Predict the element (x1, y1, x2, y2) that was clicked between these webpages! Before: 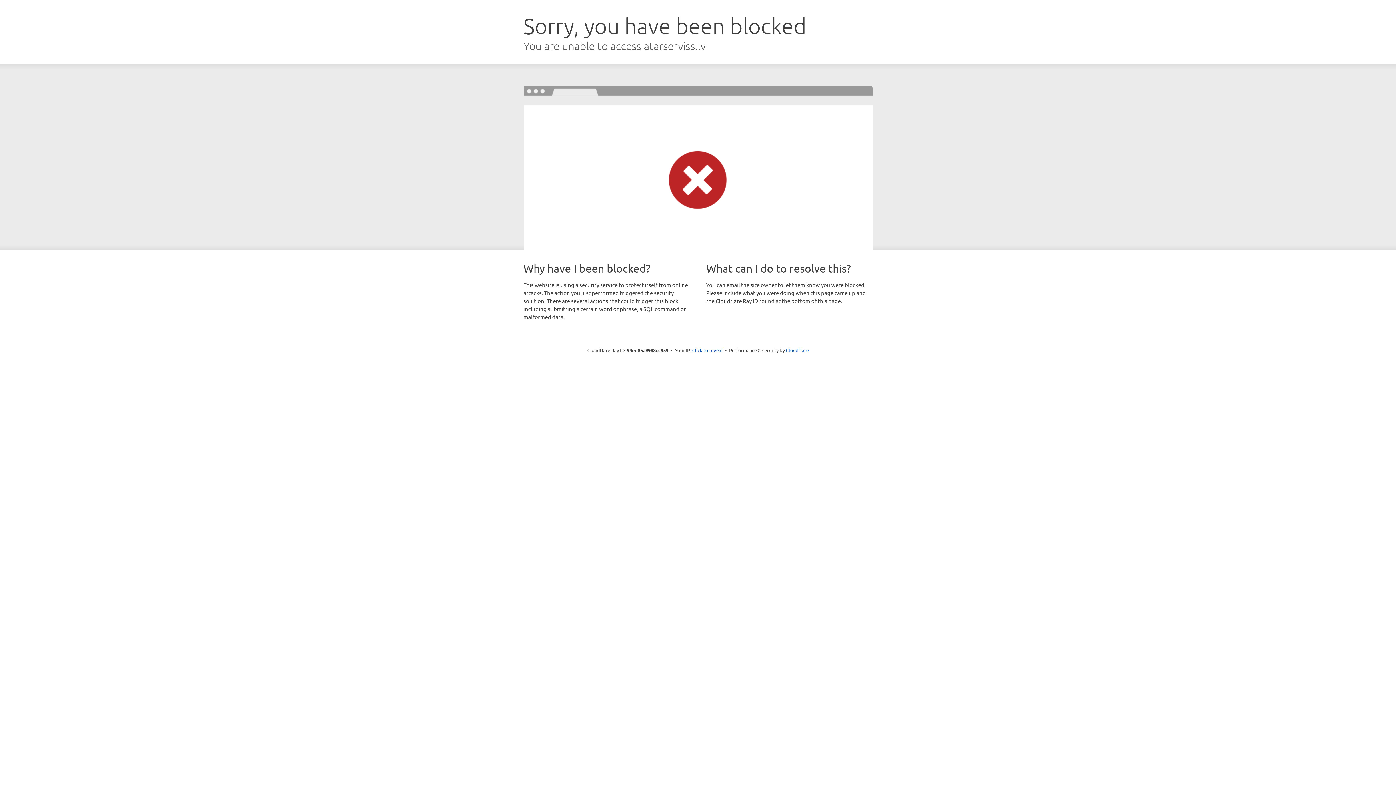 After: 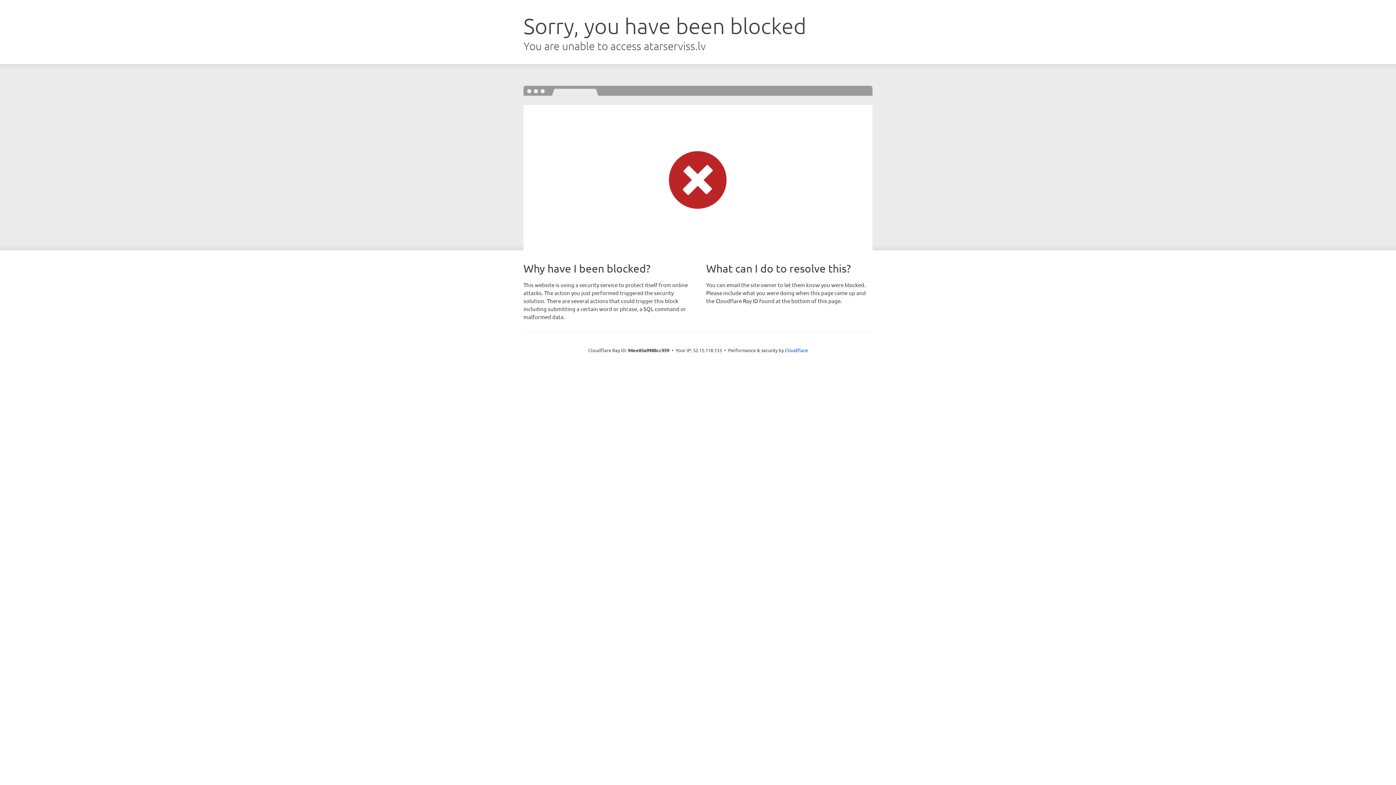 Action: label: Click to reveal bbox: (692, 346, 722, 353)